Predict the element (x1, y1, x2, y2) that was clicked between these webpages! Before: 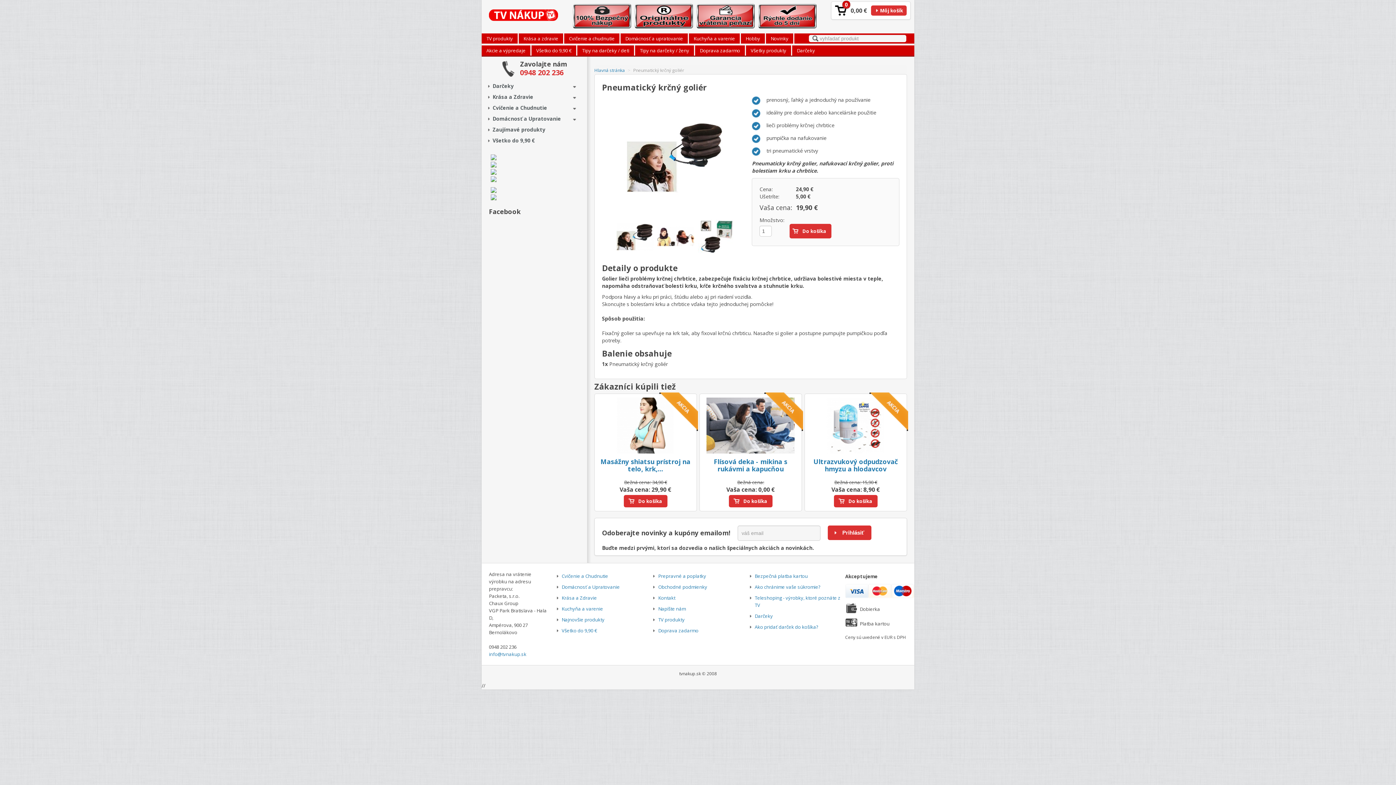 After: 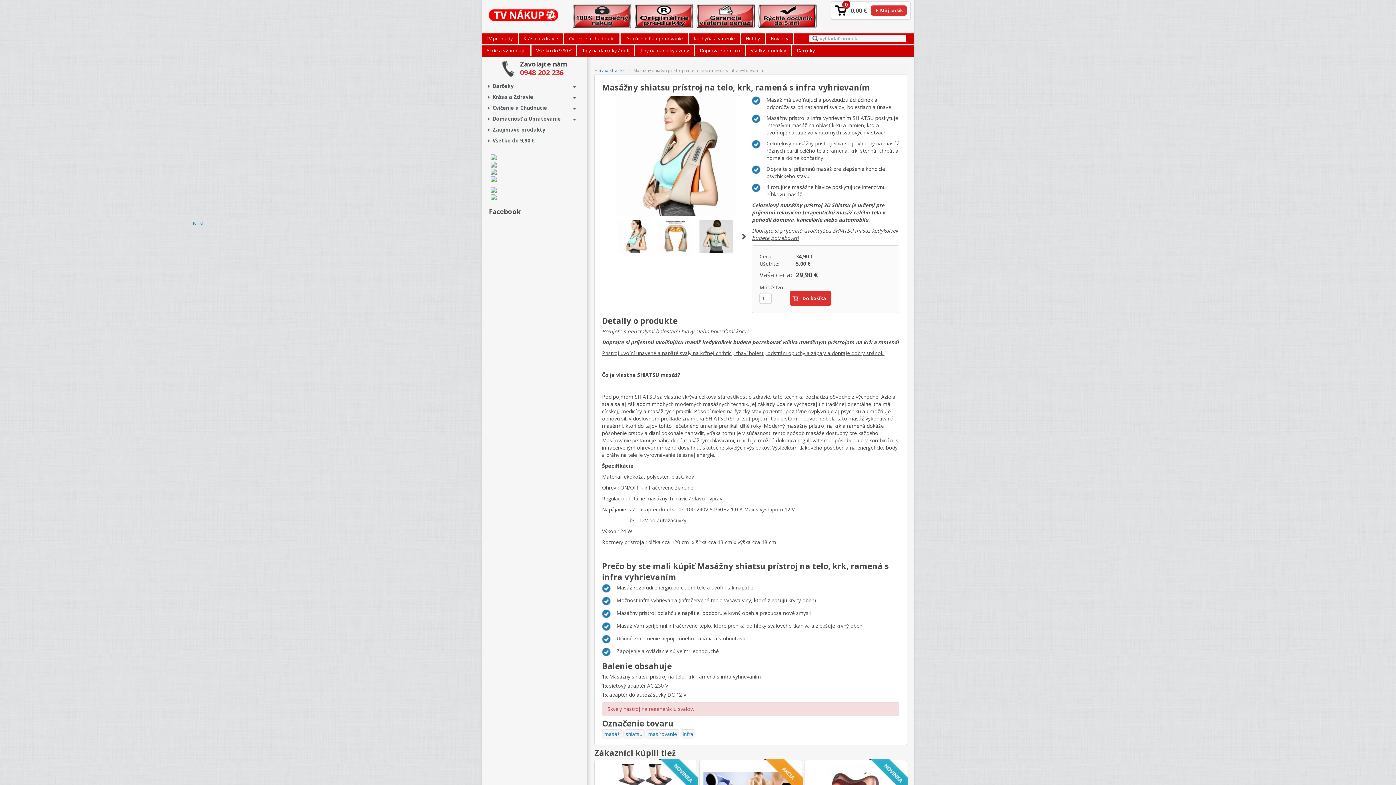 Action: bbox: (598, 421, 693, 428) label:  